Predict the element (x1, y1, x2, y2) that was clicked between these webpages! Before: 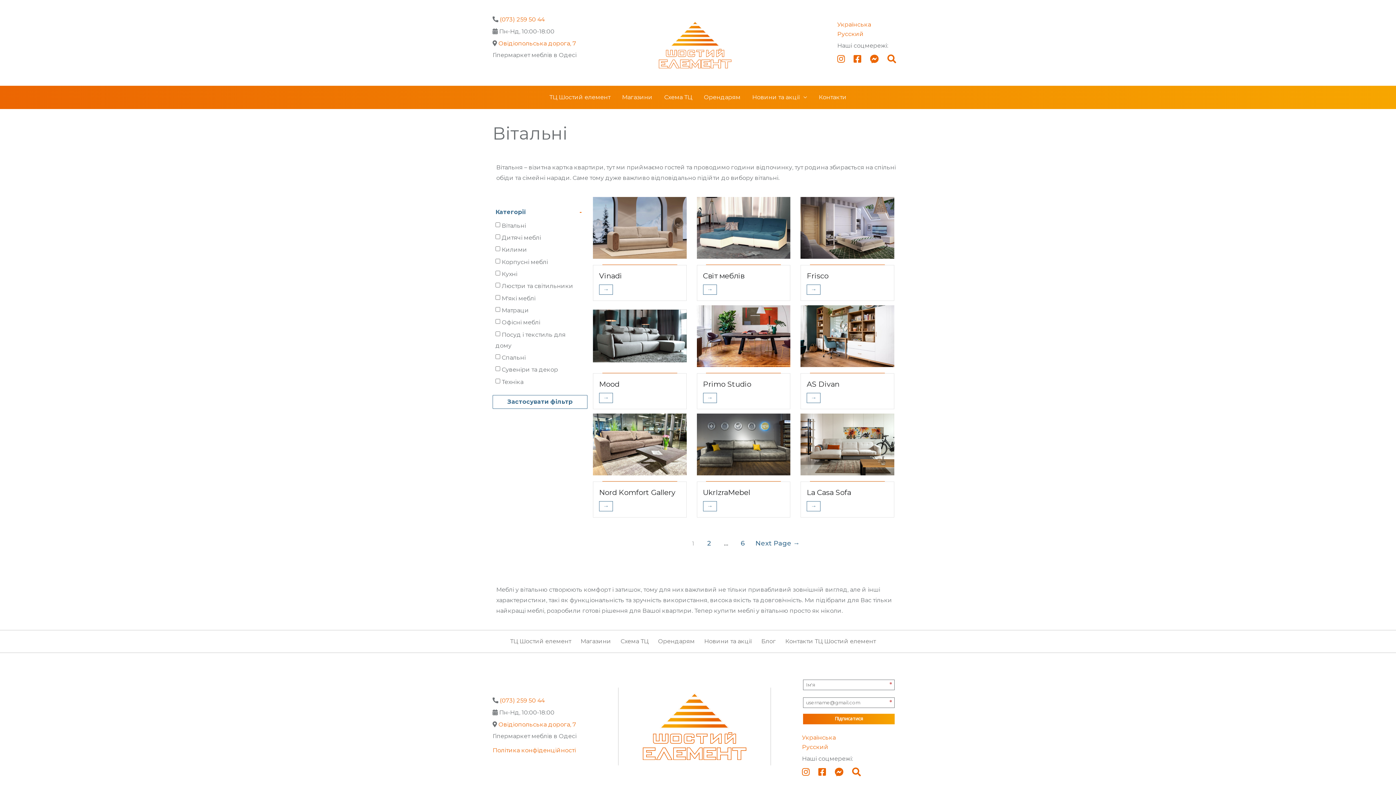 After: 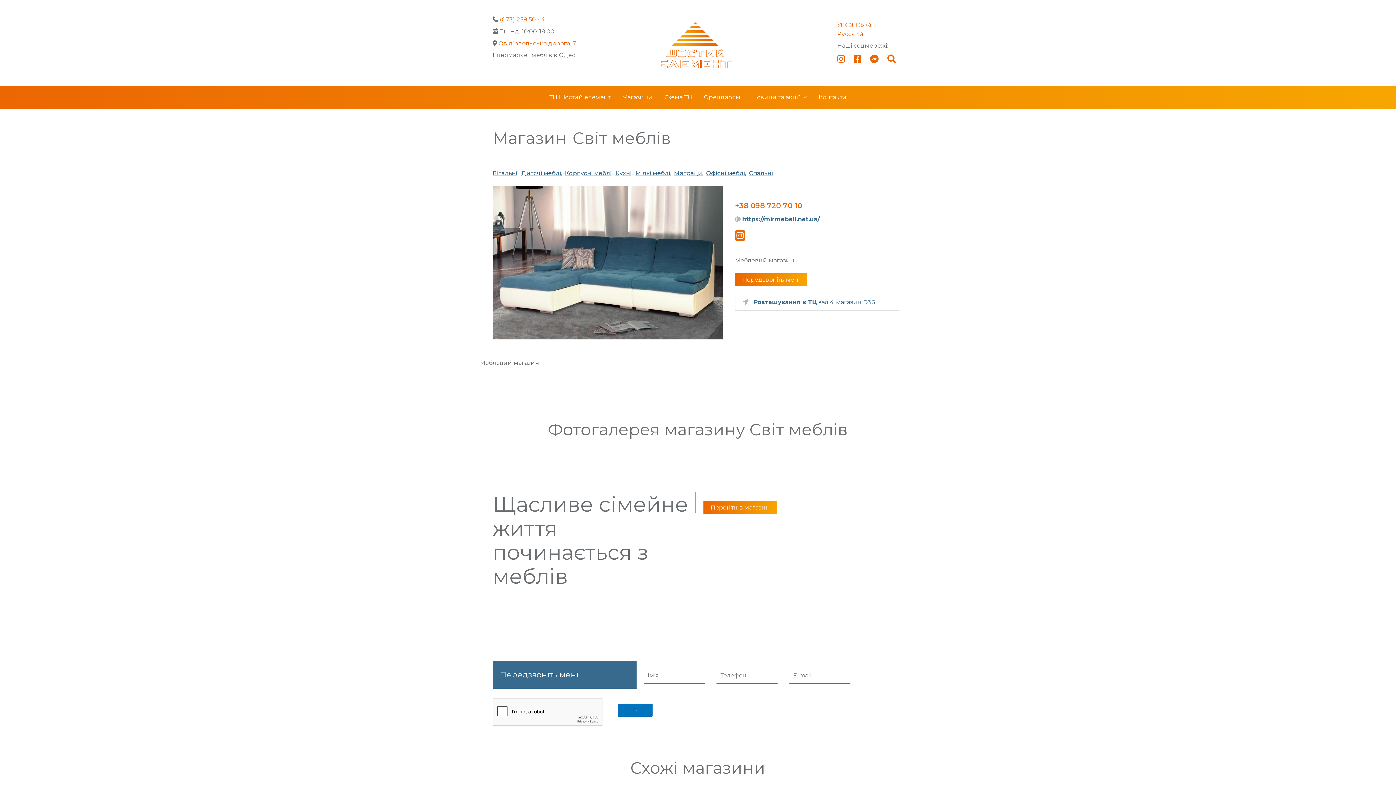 Action: bbox: (703, 271, 784, 280) label: Світ меблів